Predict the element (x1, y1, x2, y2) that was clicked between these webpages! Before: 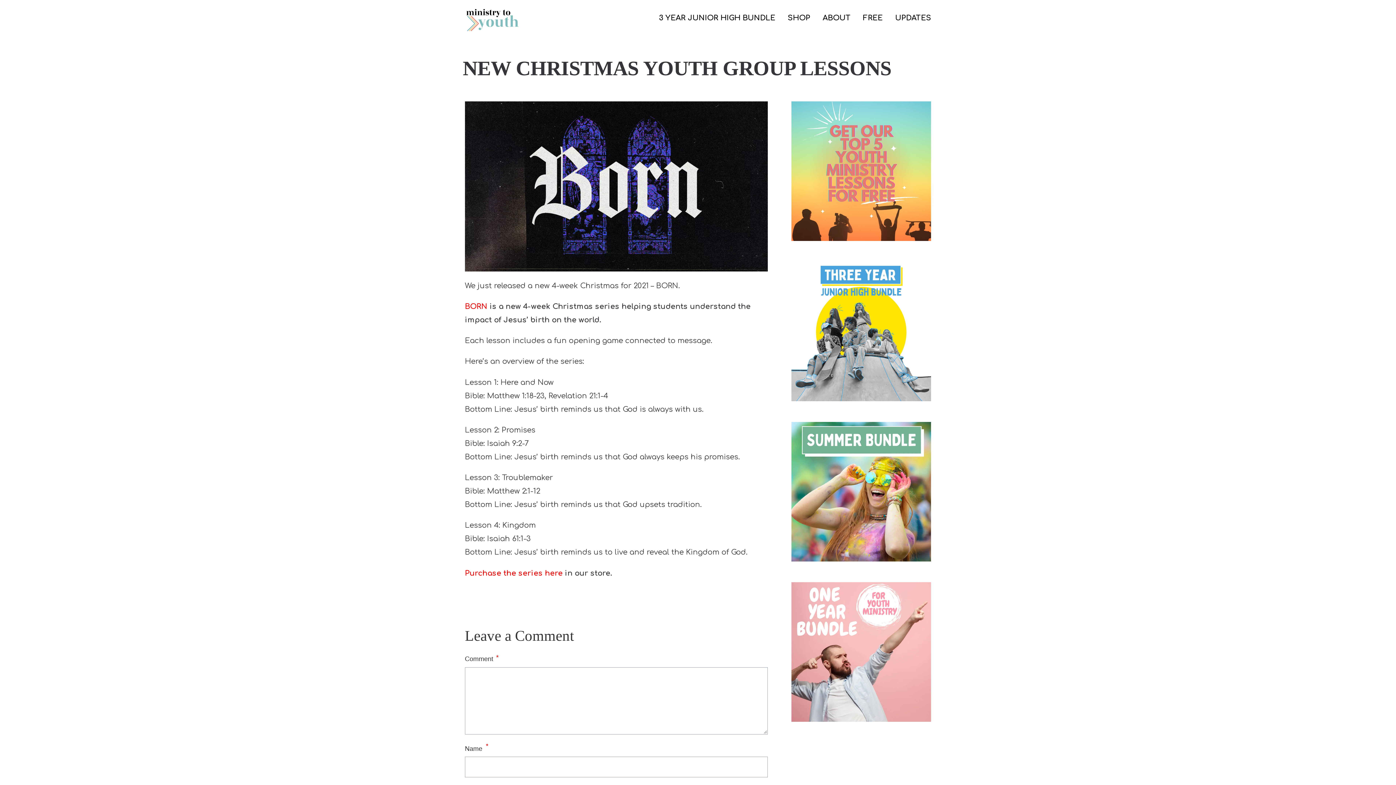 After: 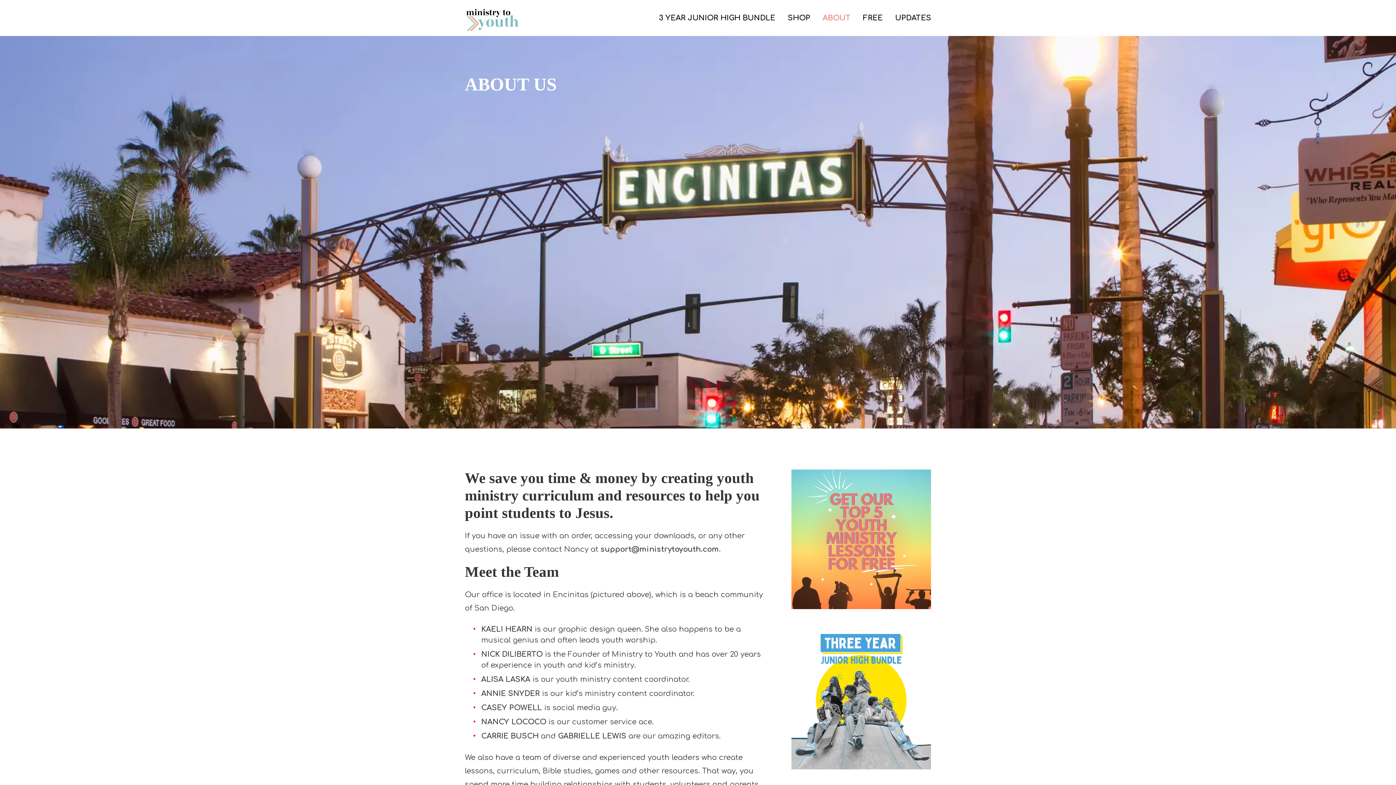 Action: bbox: (822, 12, 850, 23) label: ABOUT